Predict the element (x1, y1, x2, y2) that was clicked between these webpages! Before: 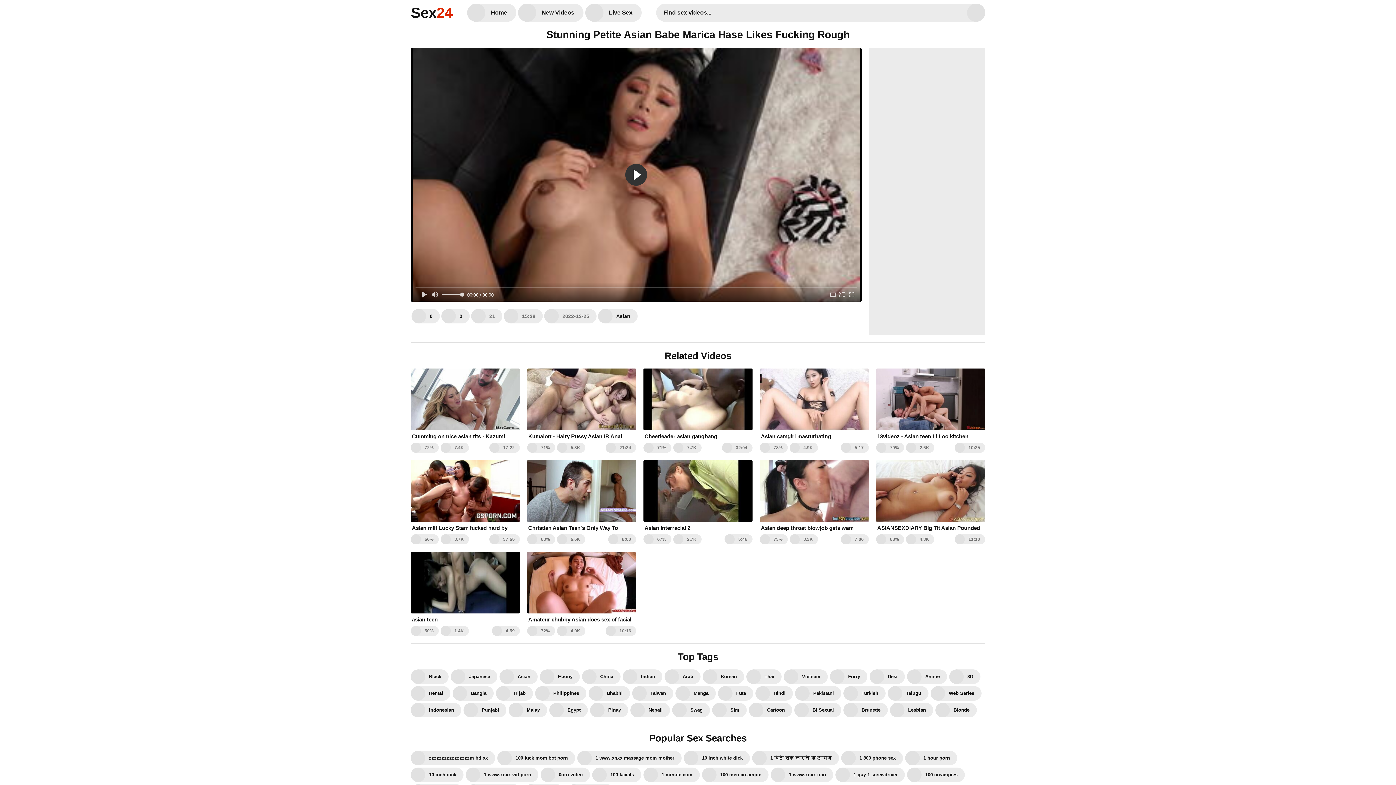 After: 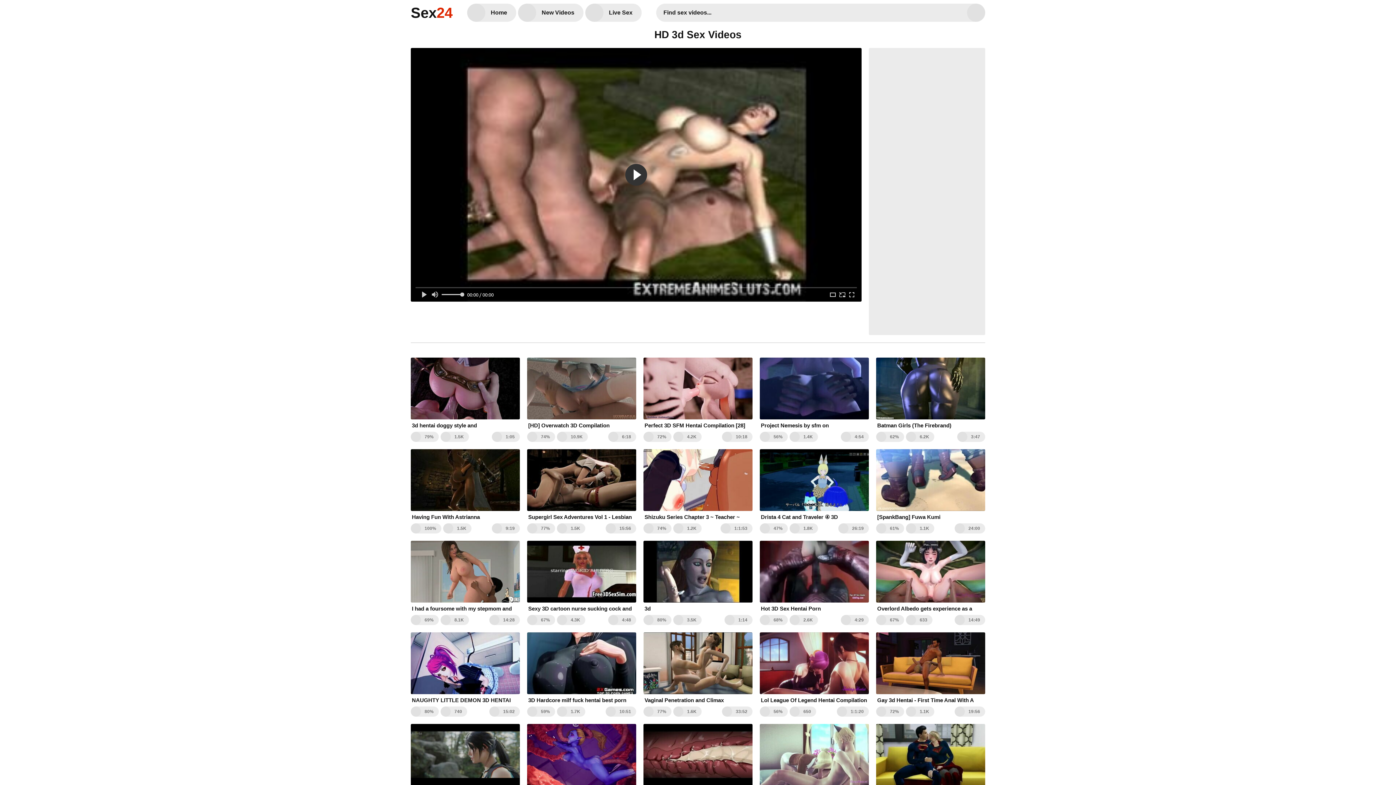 Action: label: 3D bbox: (949, 669, 980, 684)